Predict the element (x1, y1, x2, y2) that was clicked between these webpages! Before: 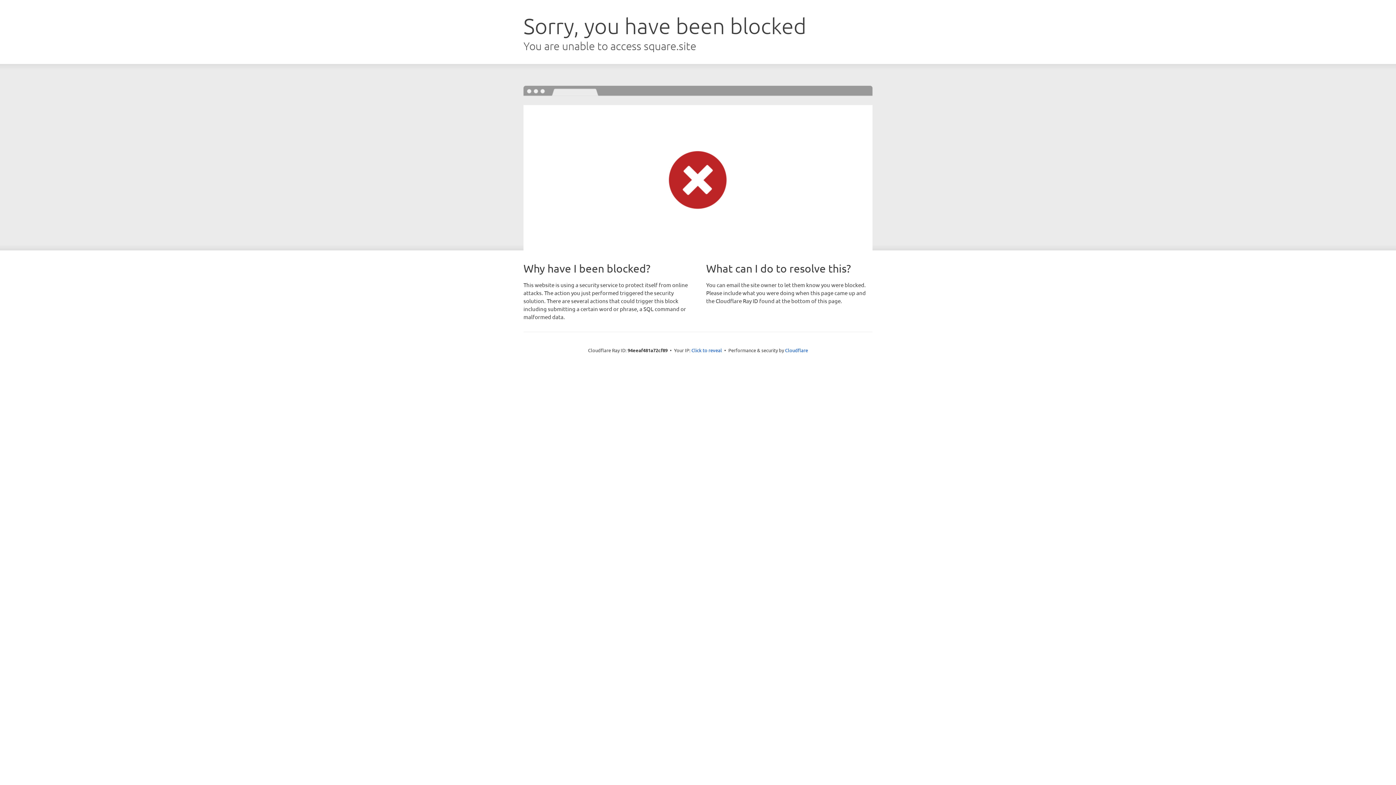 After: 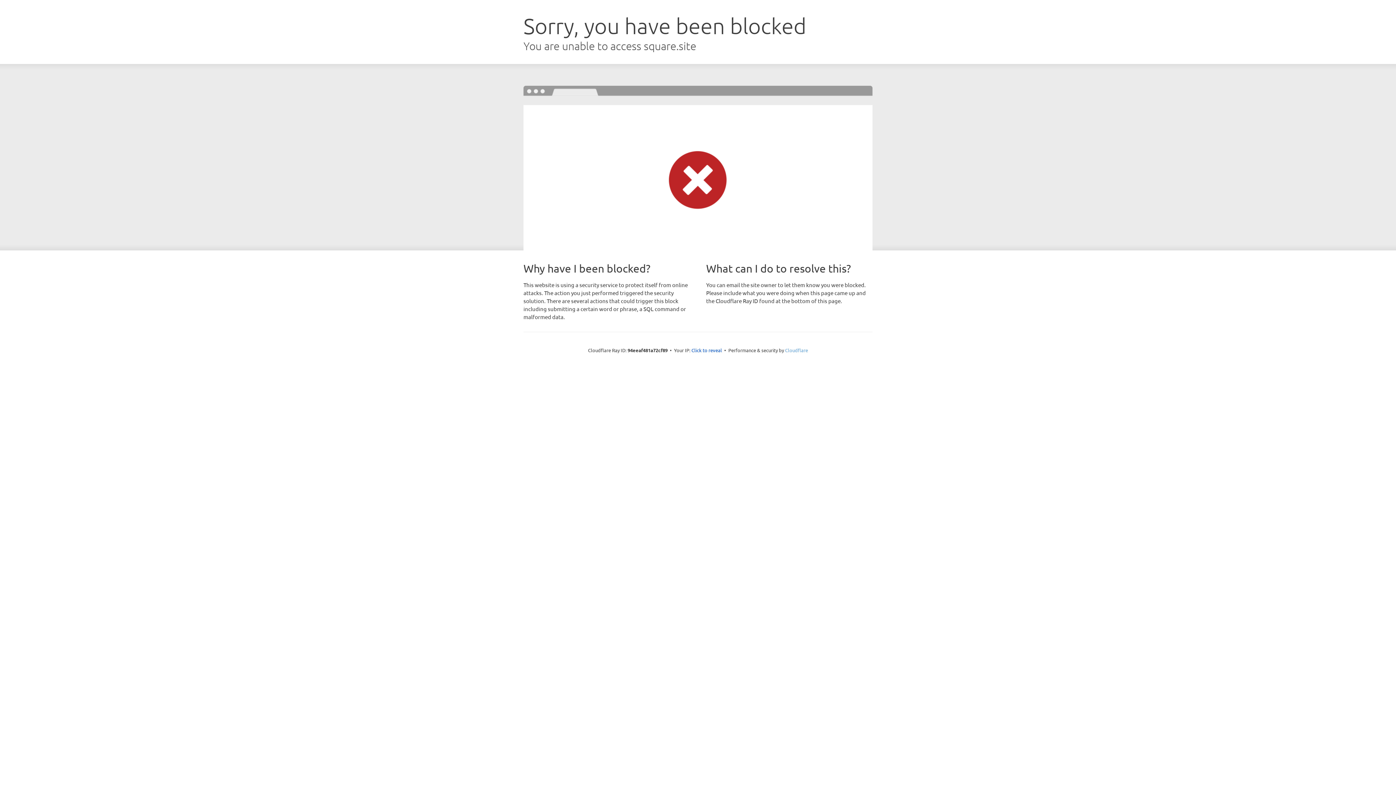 Action: bbox: (785, 347, 808, 353) label: Cloudflare